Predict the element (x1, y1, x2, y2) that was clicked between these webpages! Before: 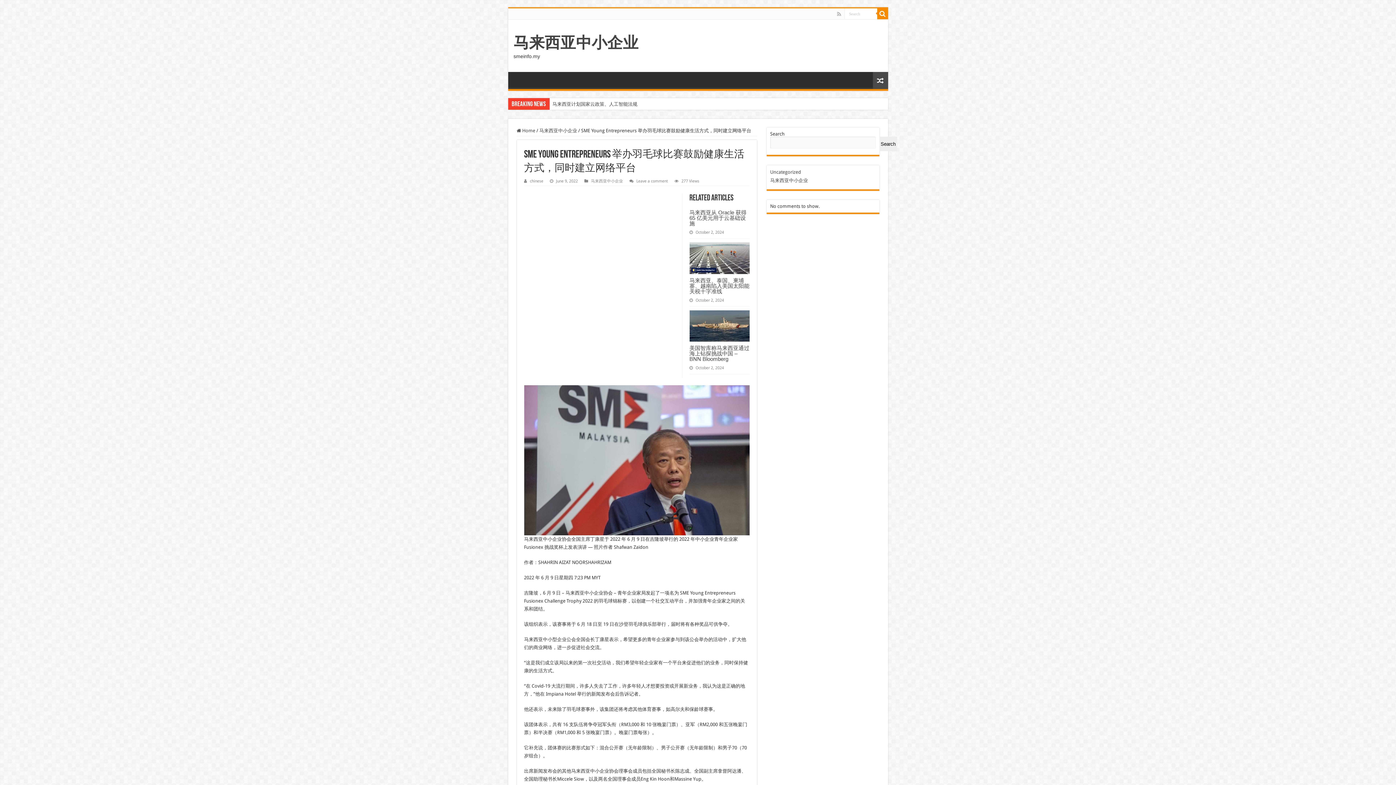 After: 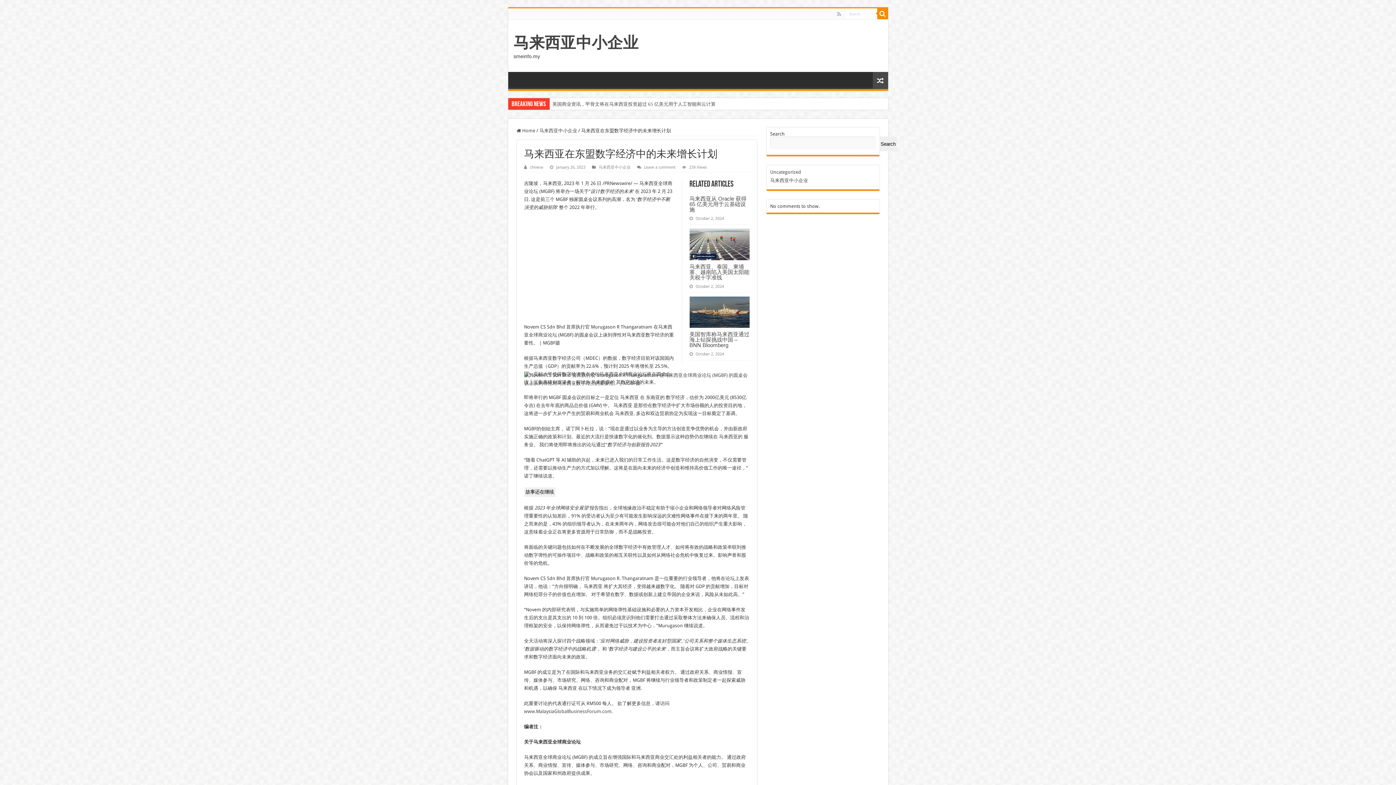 Action: bbox: (872, 72, 888, 89)